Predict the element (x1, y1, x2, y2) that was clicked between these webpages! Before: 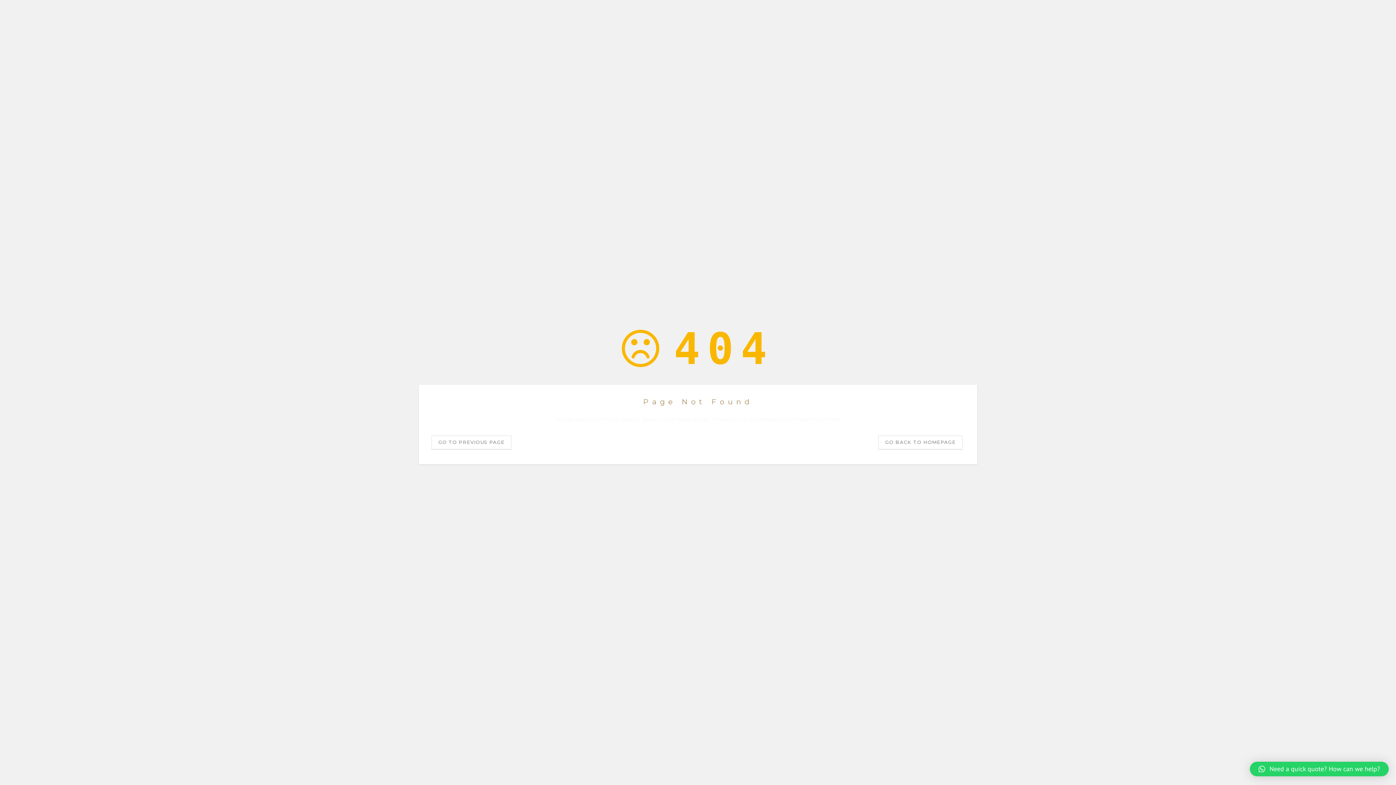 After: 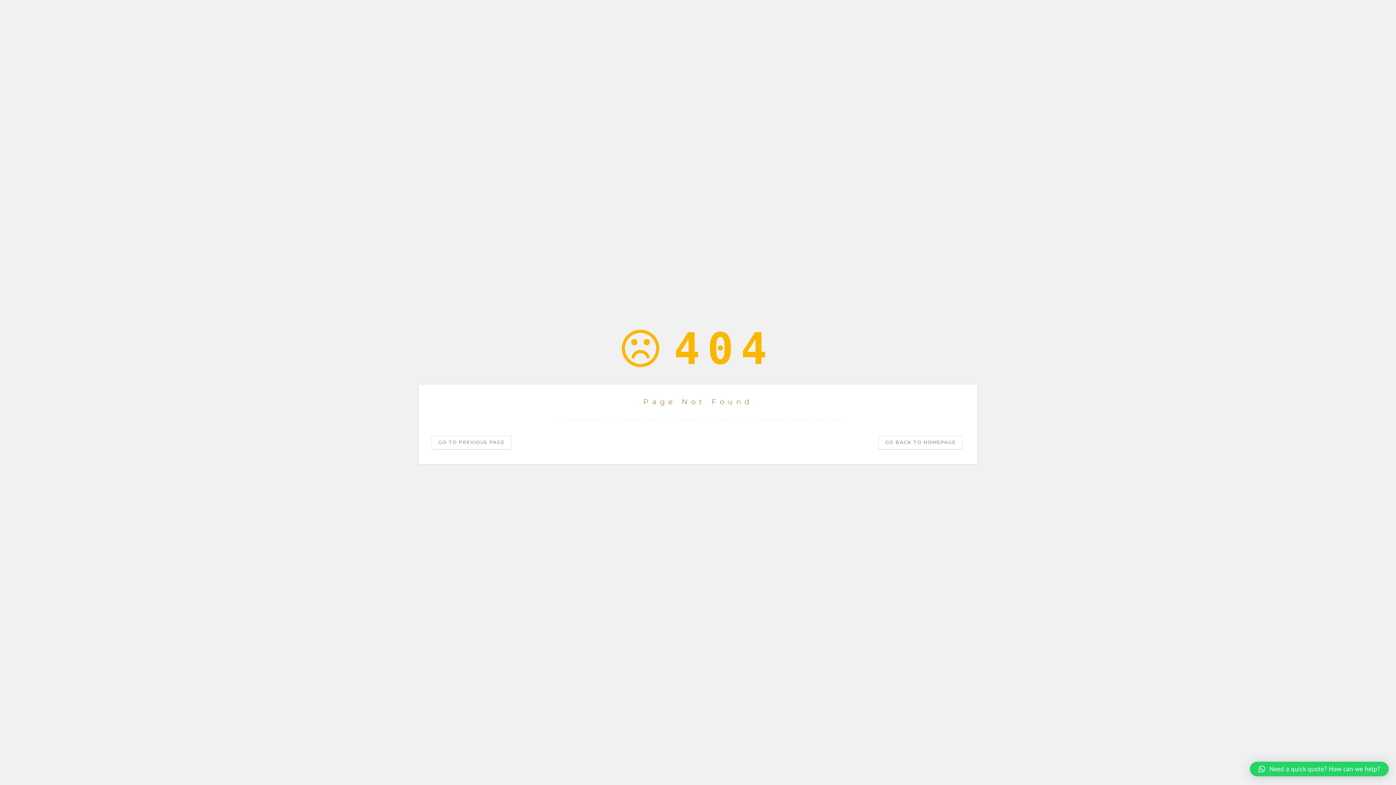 Action: bbox: (1250, 762, 1389, 776) label: Need a quick quote? How can we help?